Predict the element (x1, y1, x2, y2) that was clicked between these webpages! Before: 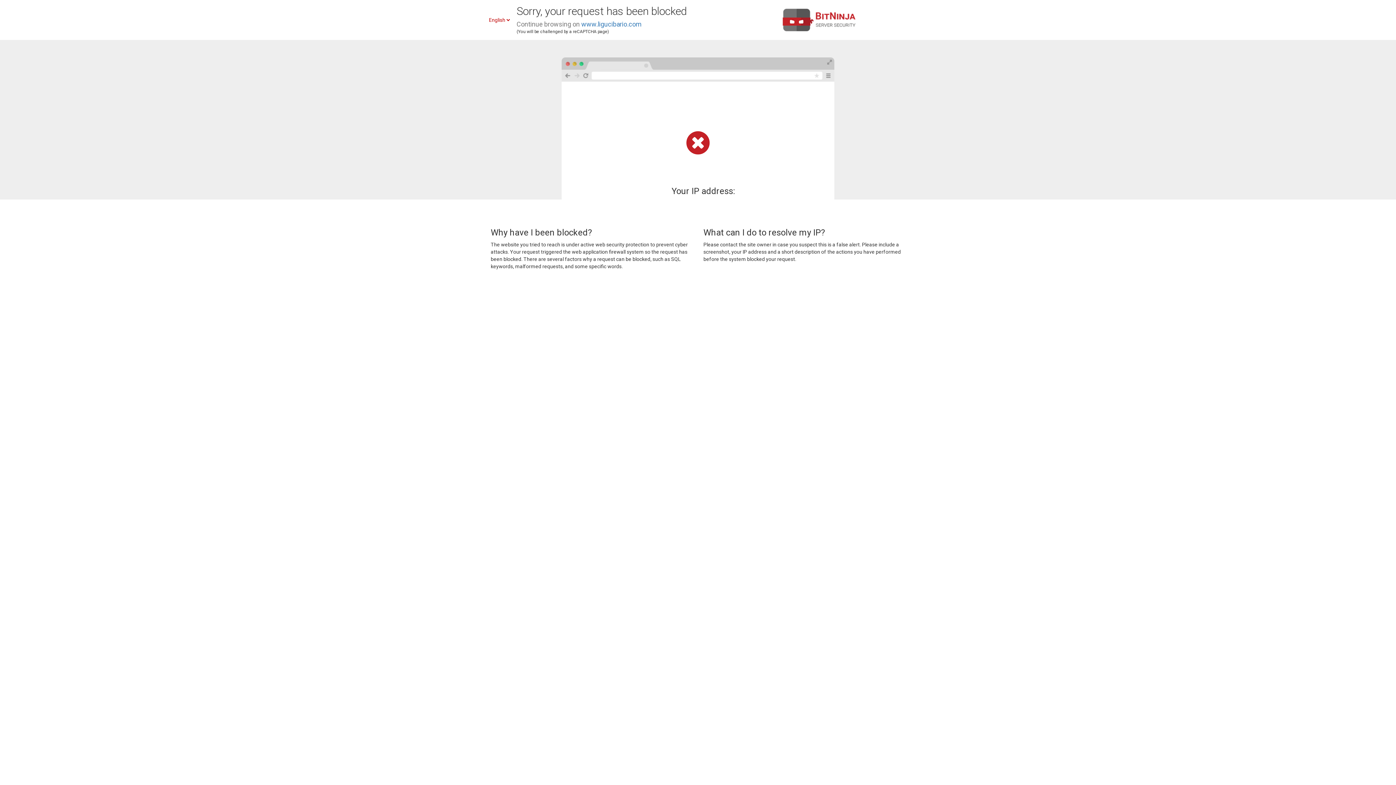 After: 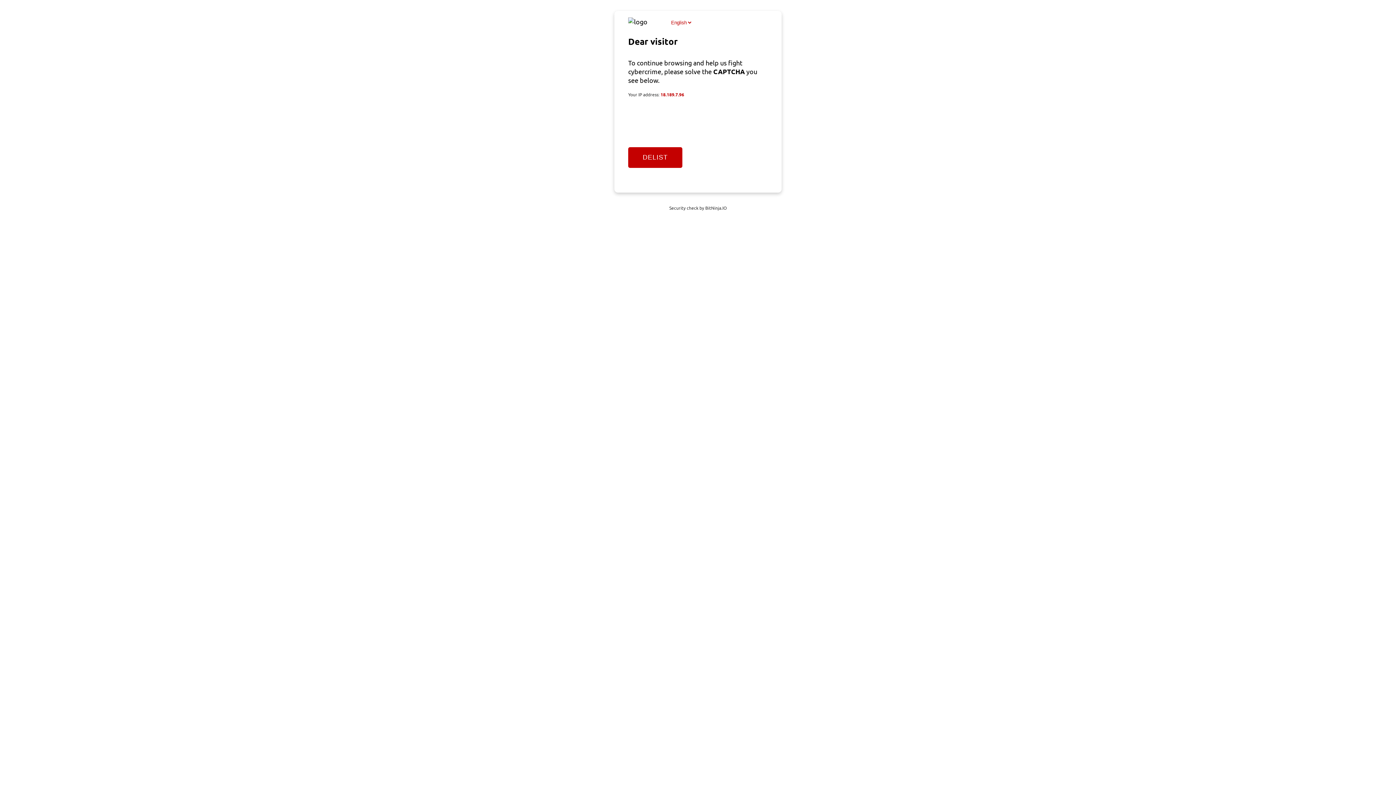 Action: bbox: (581, 20, 641, 28) label: www.ligucibario.com